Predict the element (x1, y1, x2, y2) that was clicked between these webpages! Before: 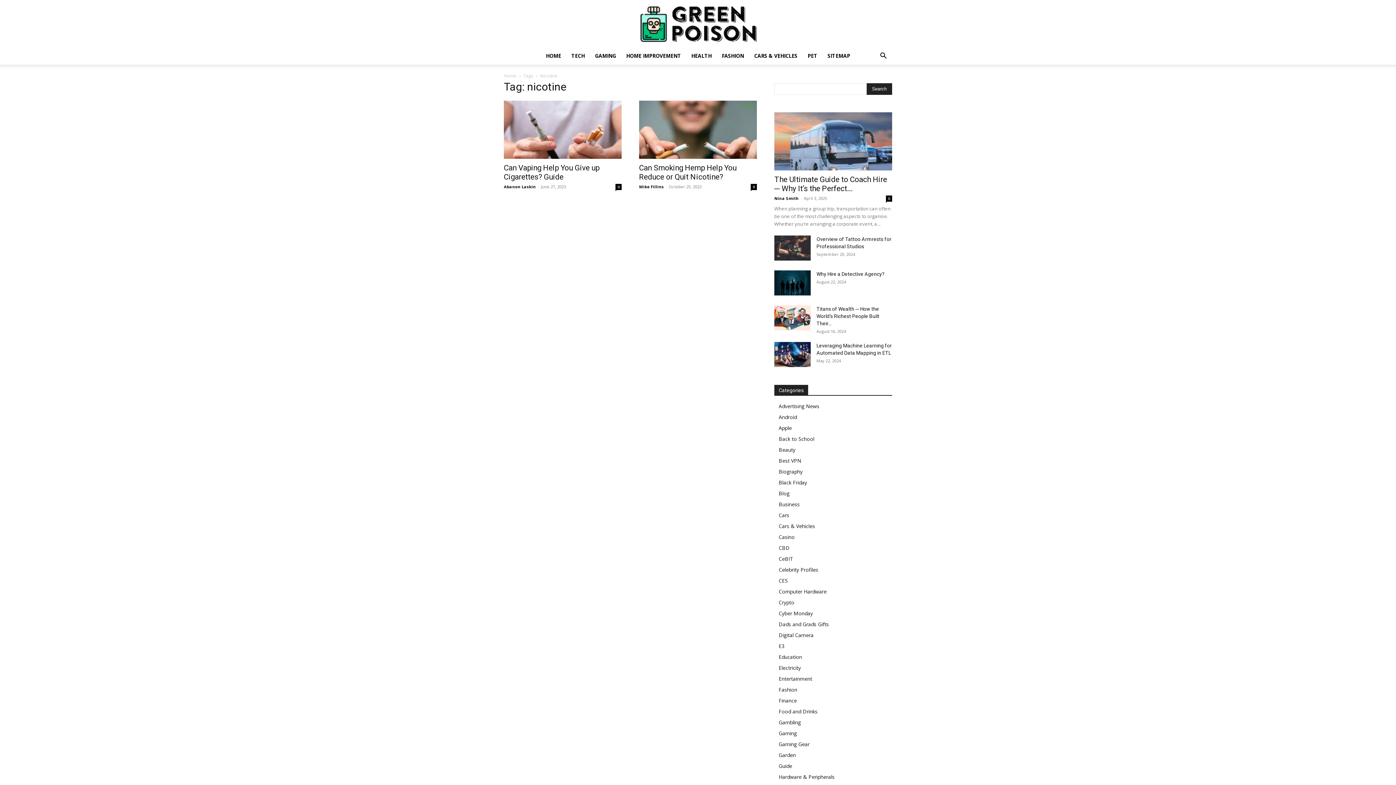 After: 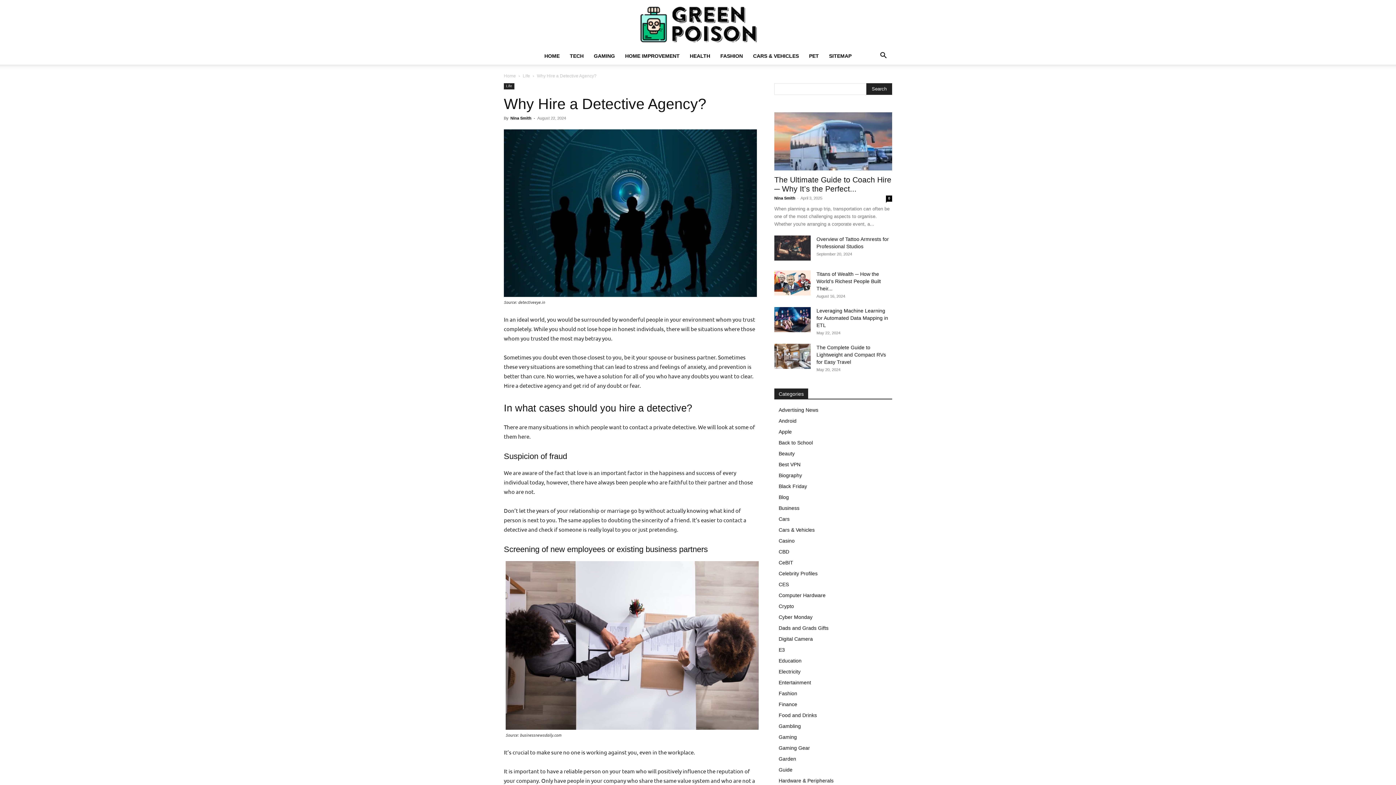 Action: bbox: (816, 271, 884, 277) label: Why Hire a Detective Agency?